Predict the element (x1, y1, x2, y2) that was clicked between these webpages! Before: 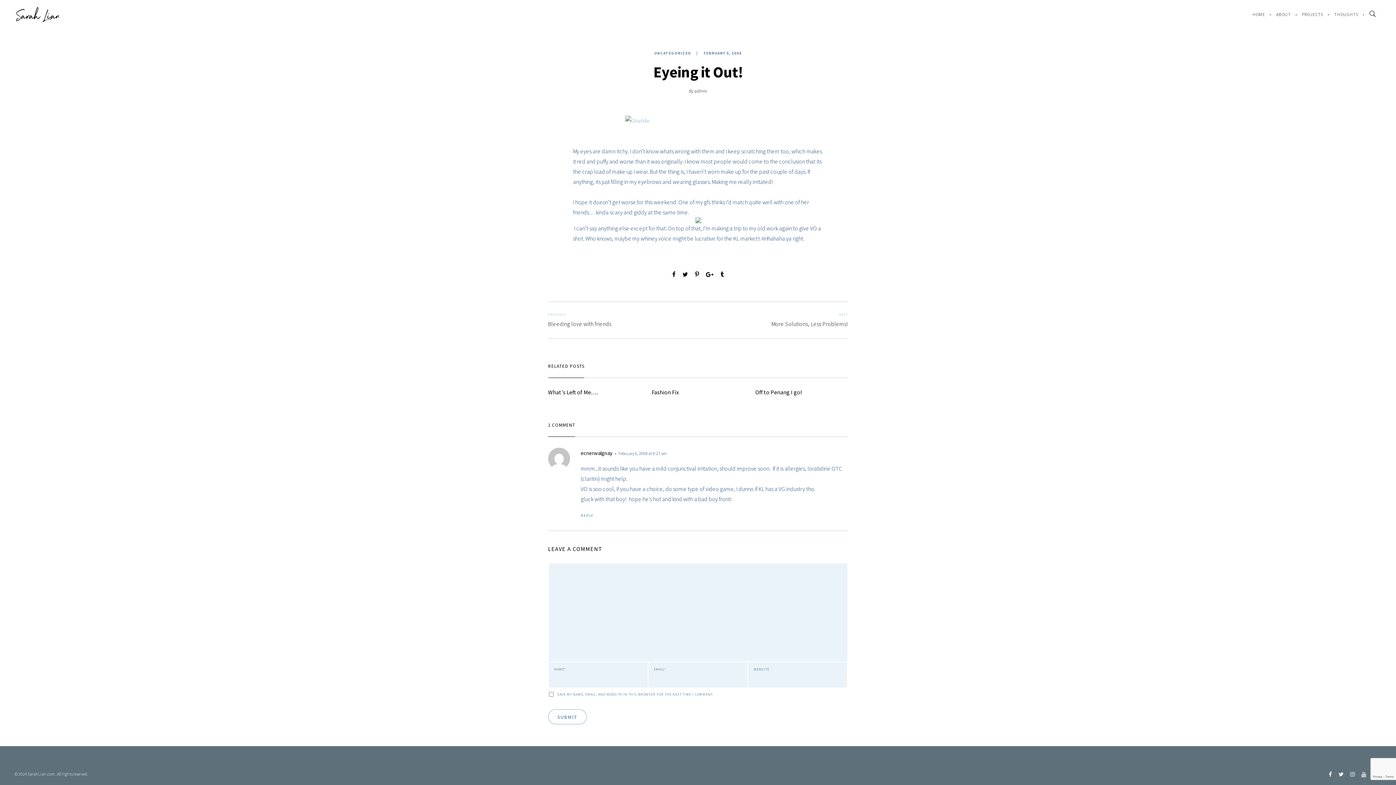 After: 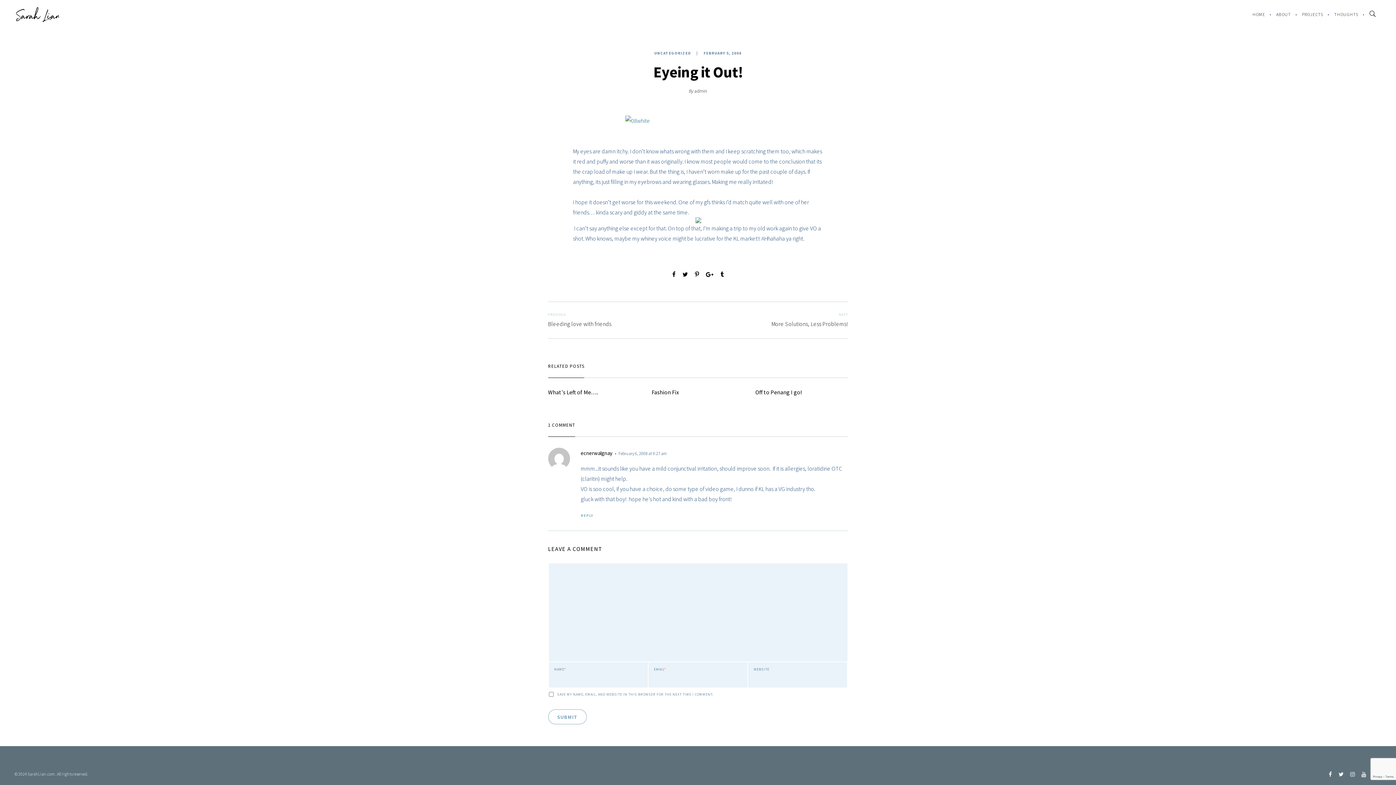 Action: bbox: (573, 115, 823, 125)